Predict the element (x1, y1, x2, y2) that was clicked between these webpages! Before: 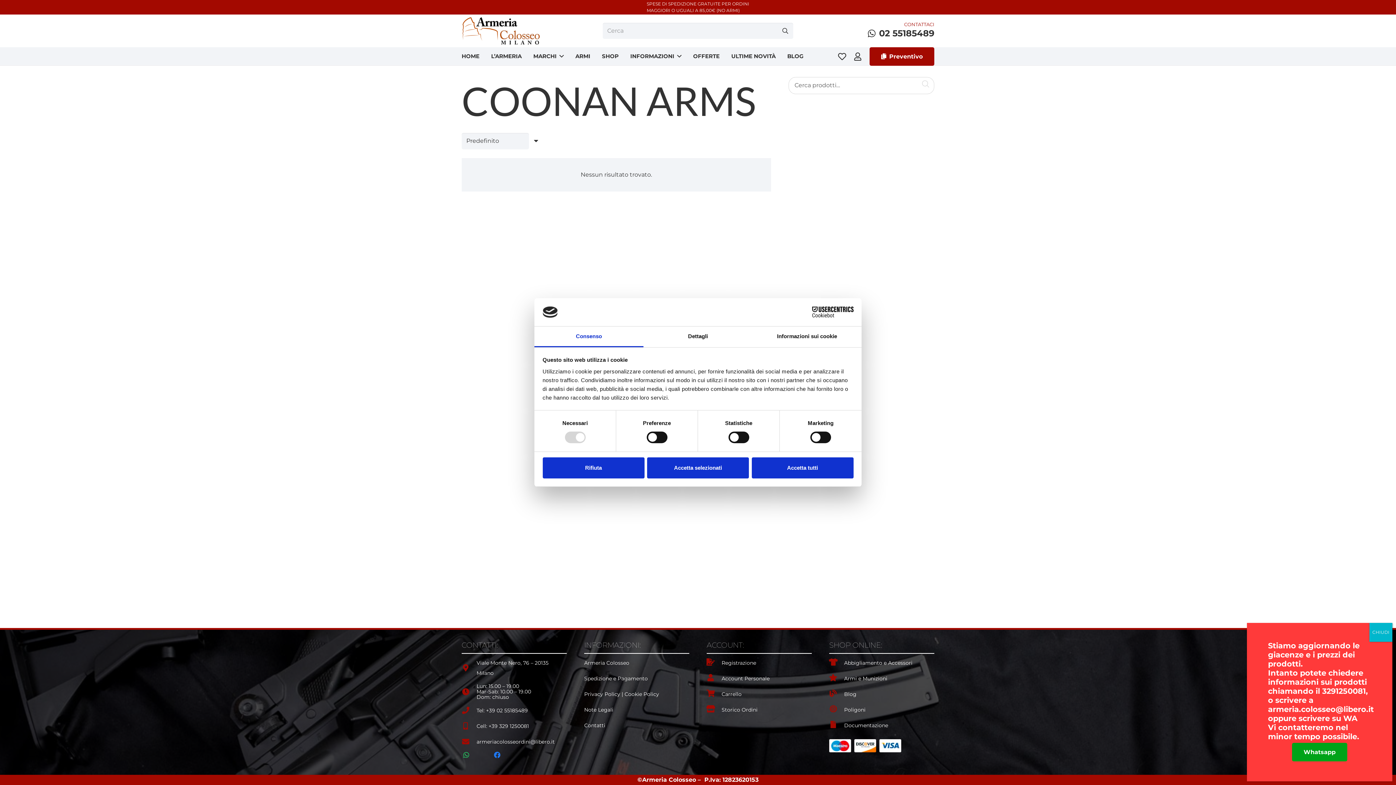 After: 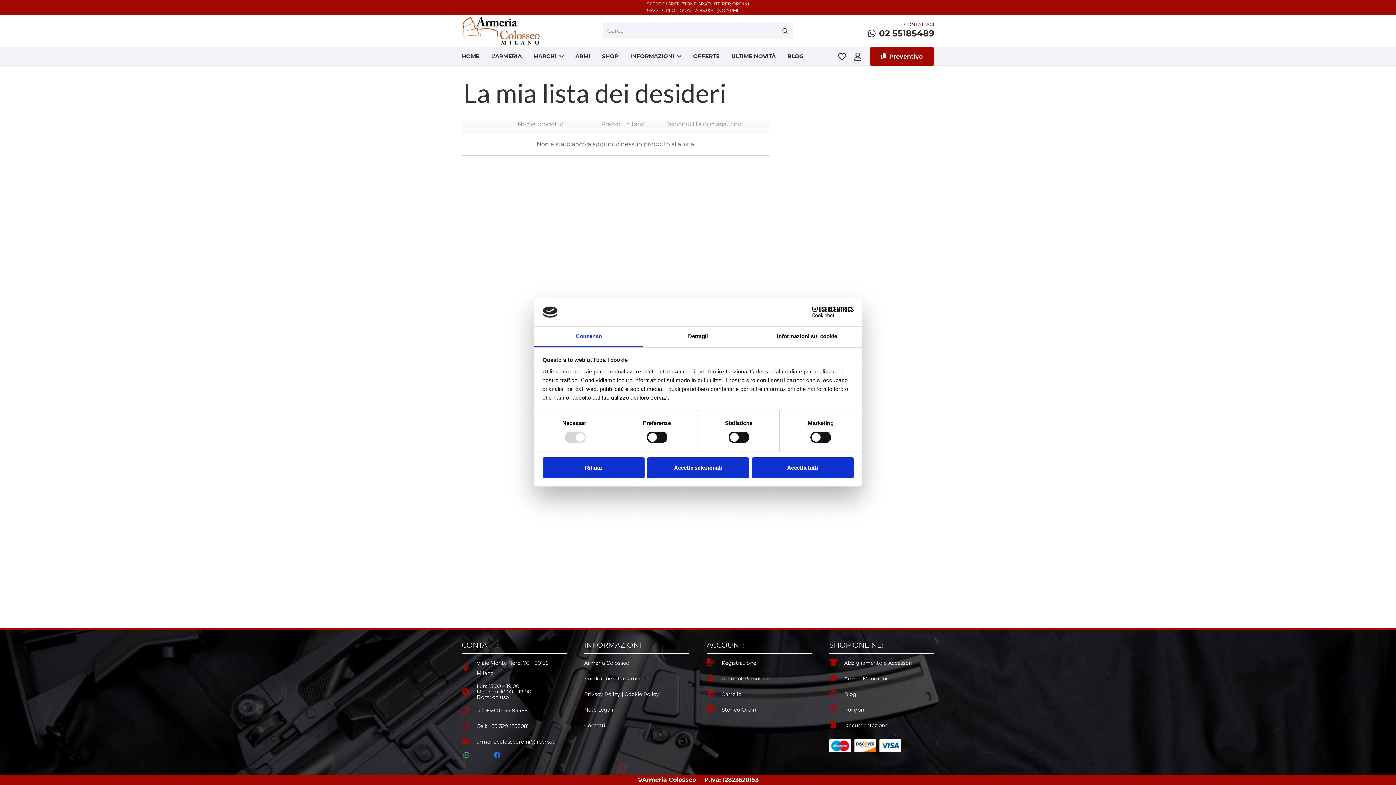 Action: label: Link bbox: (838, 51, 846, 61)